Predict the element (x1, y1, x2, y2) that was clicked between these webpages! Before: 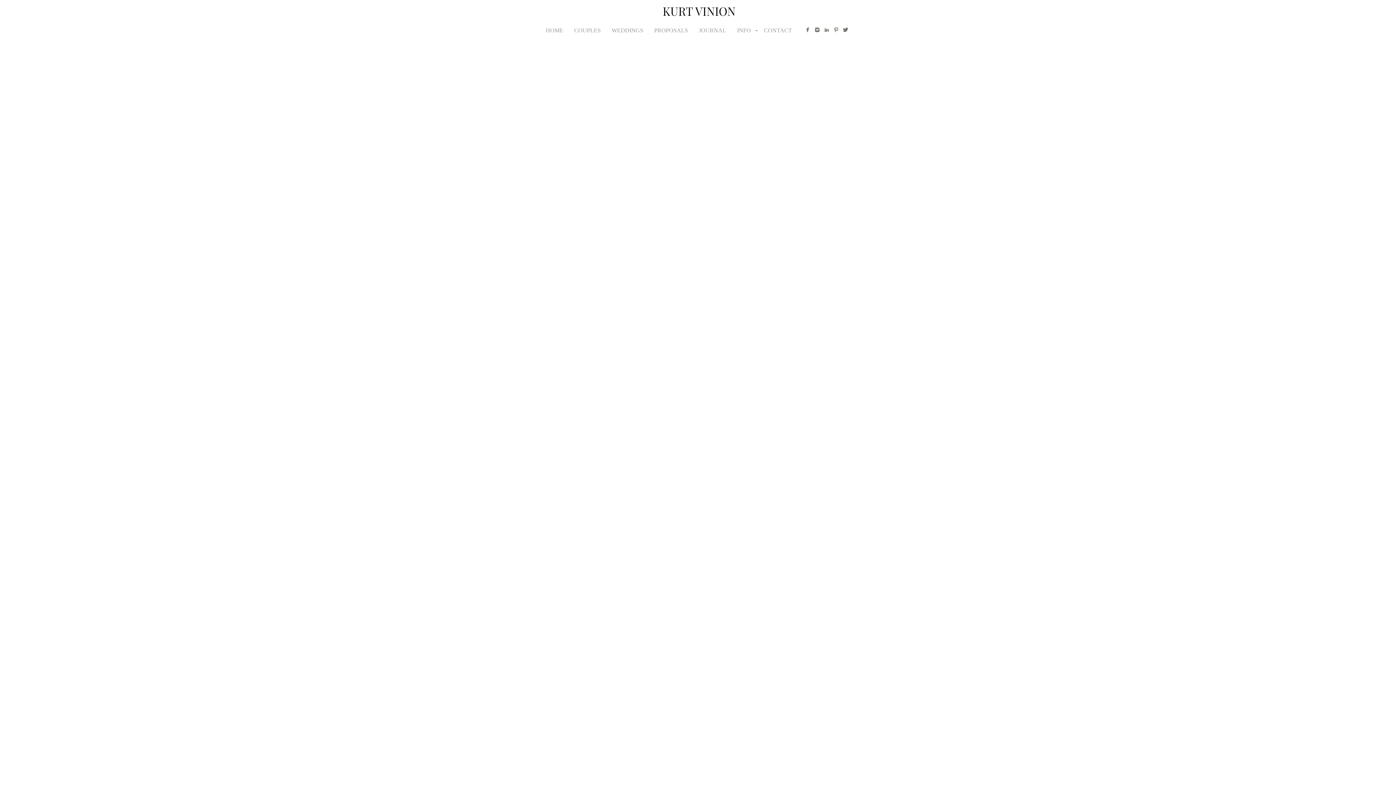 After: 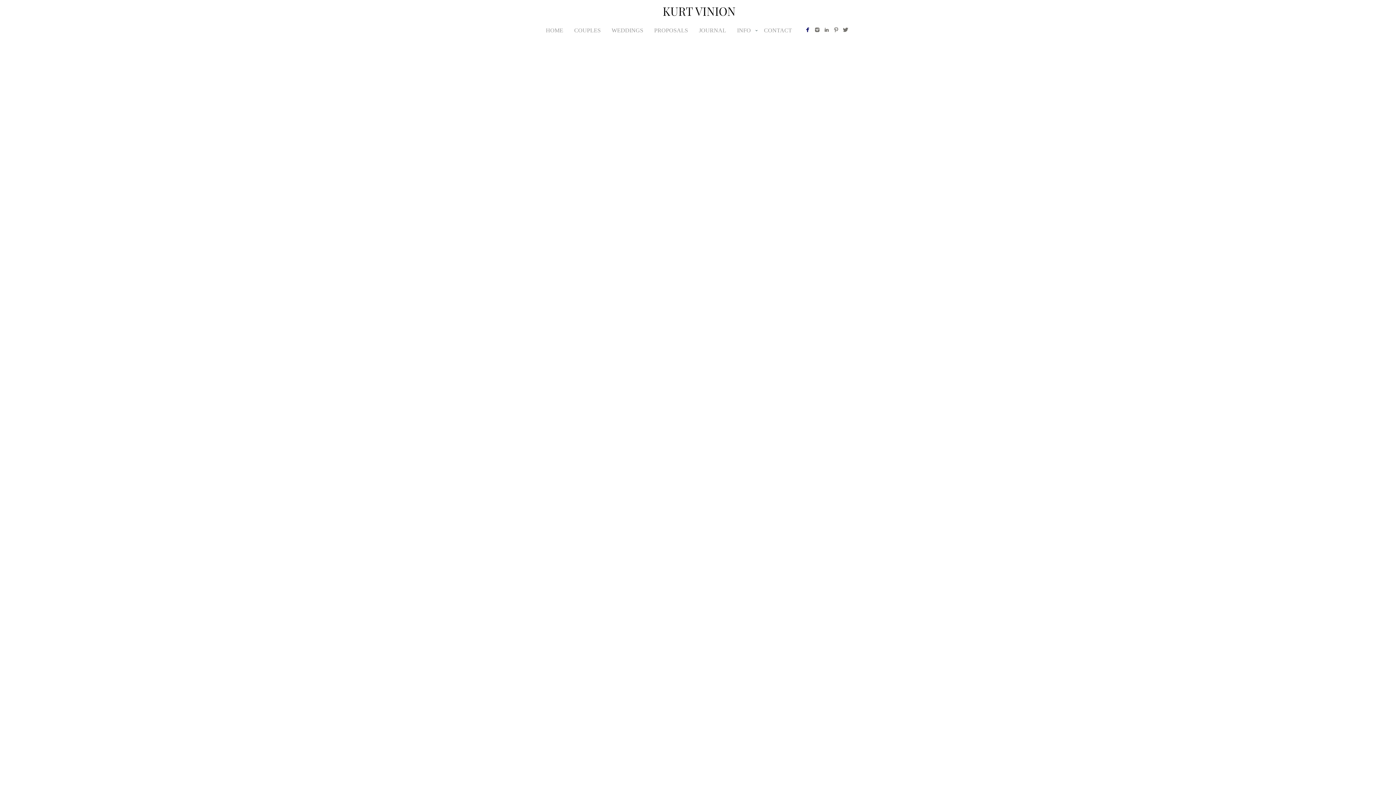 Action: bbox: (803, 25, 812, 34)